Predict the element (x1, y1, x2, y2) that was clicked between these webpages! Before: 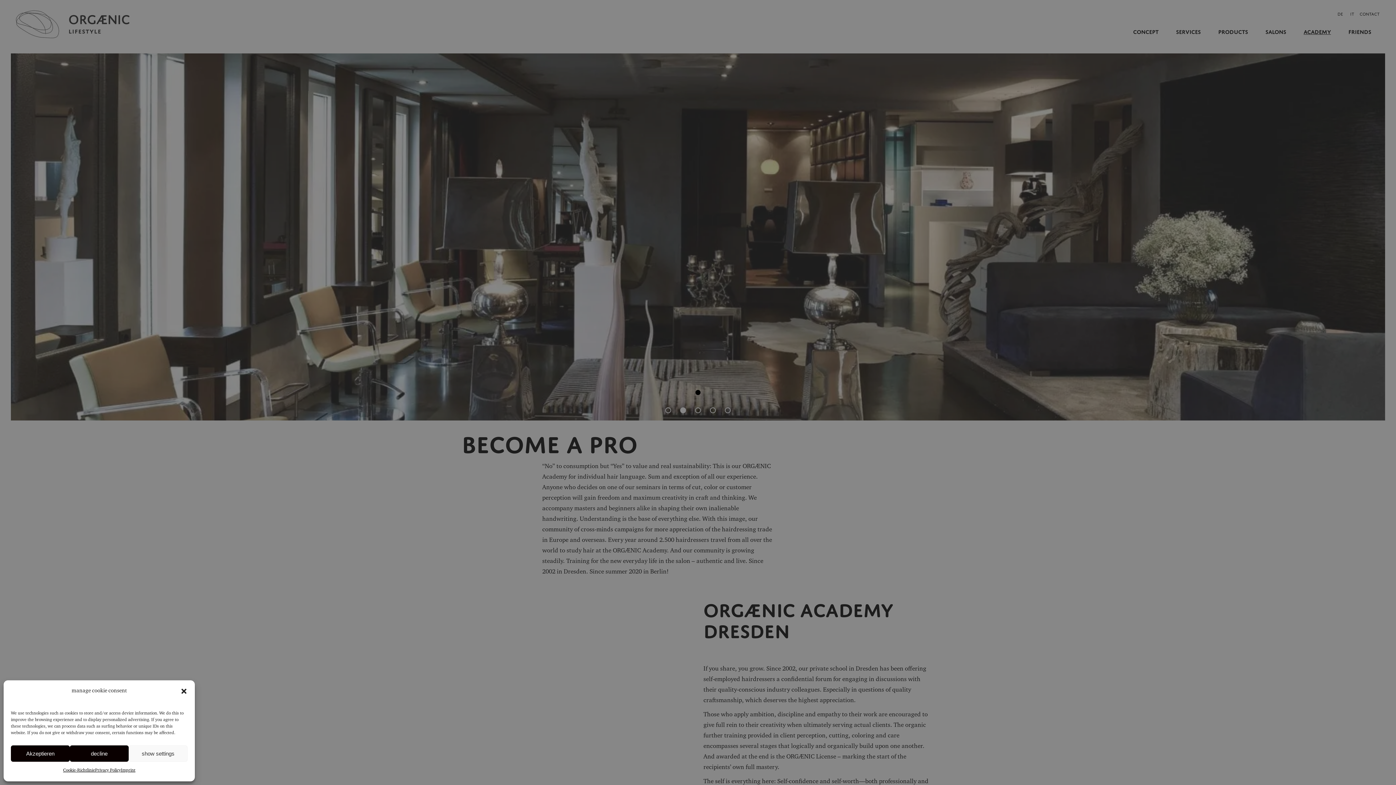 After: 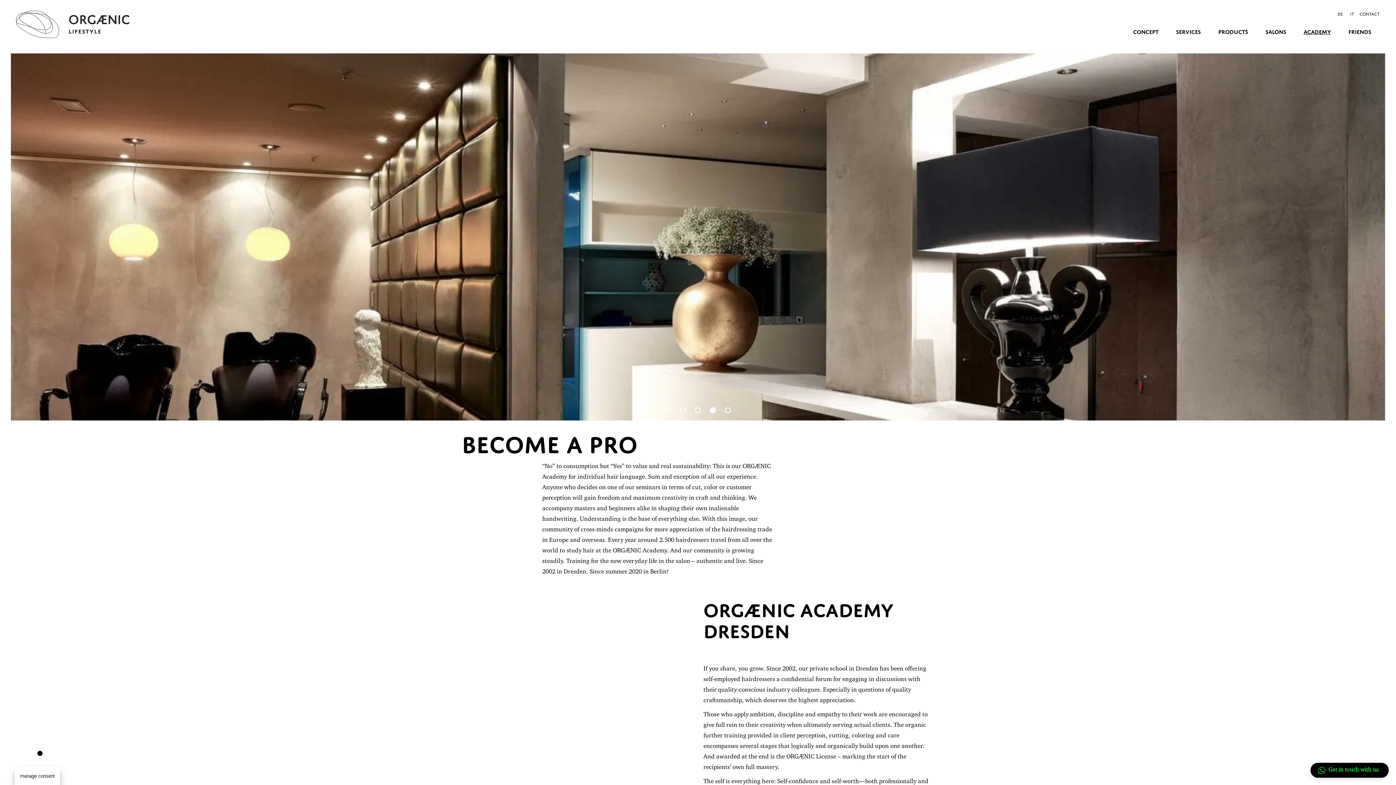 Action: label: Akzeptieren bbox: (10, 745, 69, 762)